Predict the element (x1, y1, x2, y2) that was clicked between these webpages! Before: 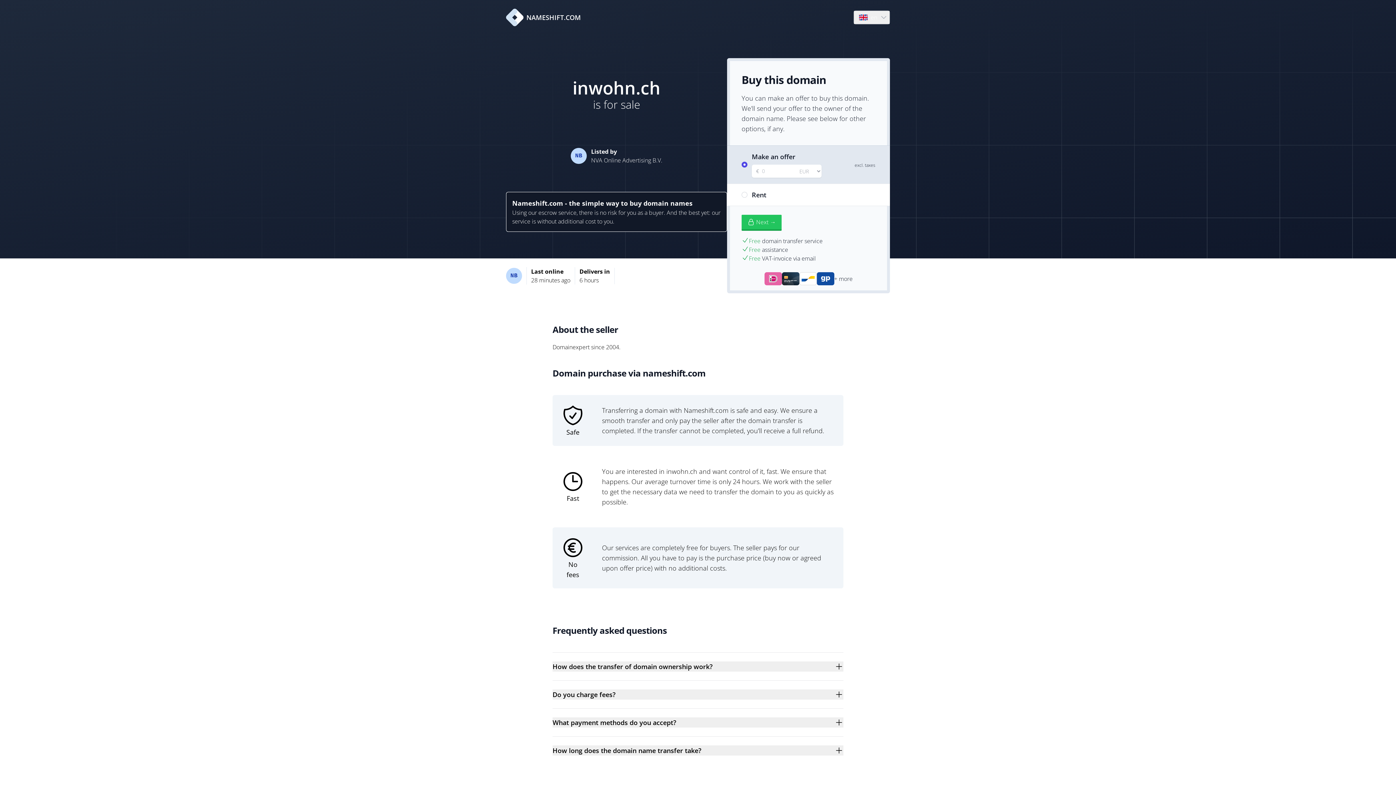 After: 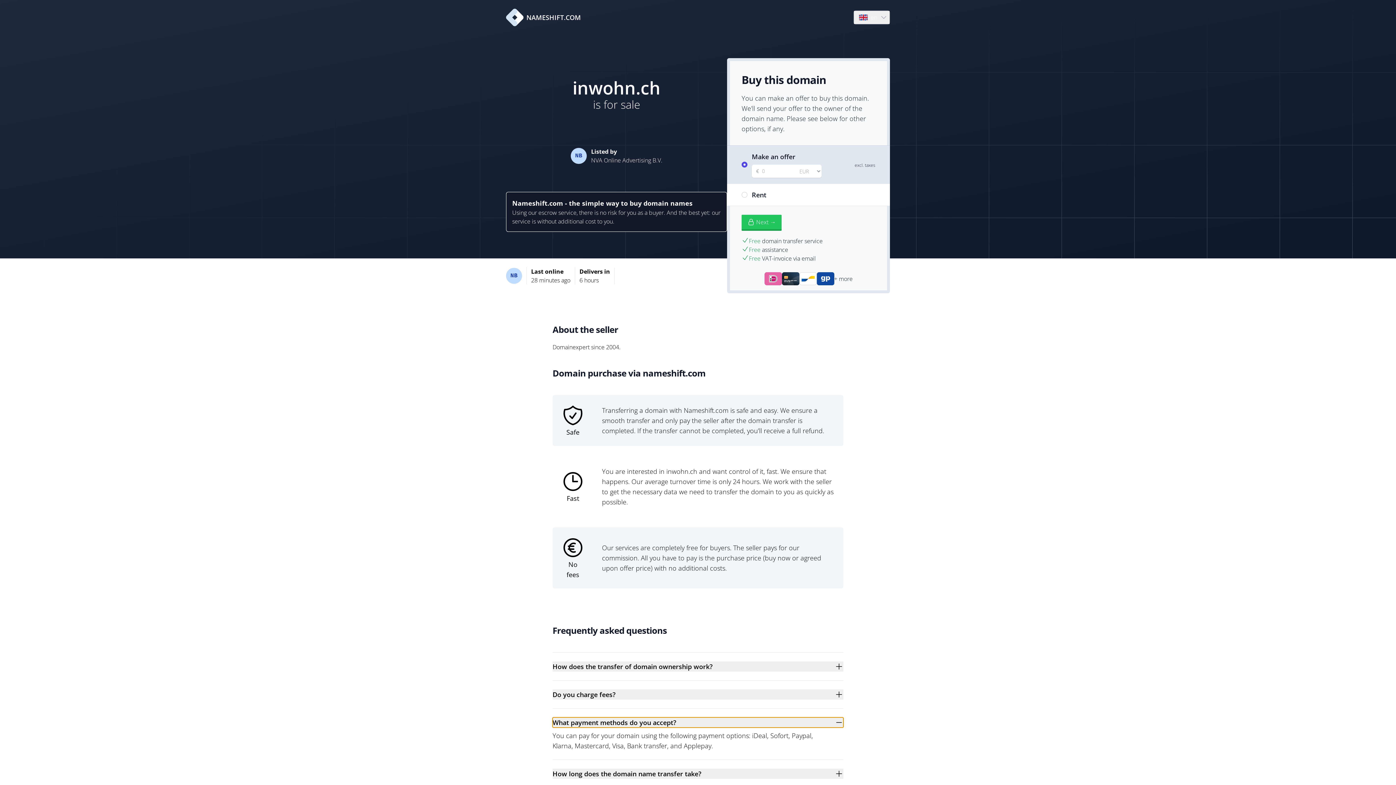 Action: bbox: (552, 717, 843, 728) label: What payment methods do you accept?